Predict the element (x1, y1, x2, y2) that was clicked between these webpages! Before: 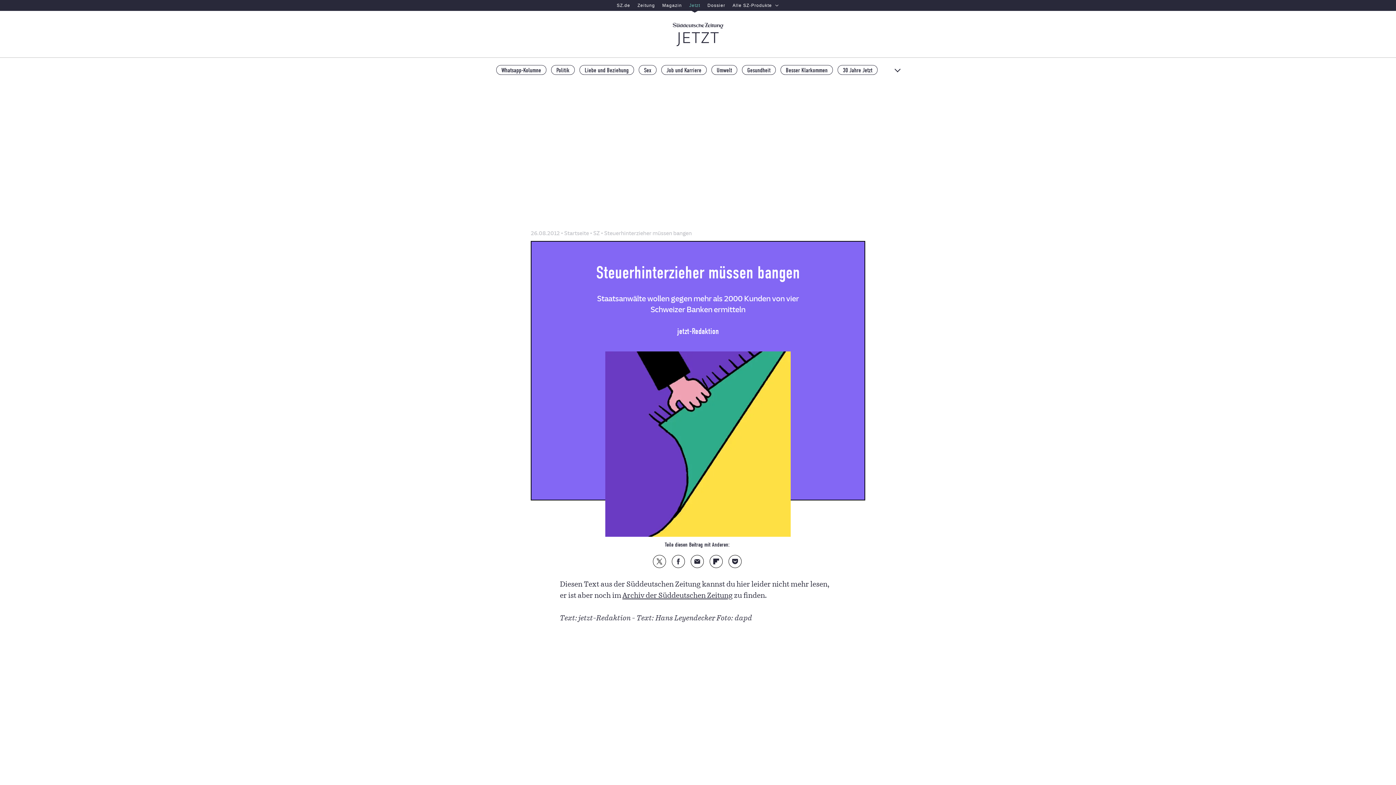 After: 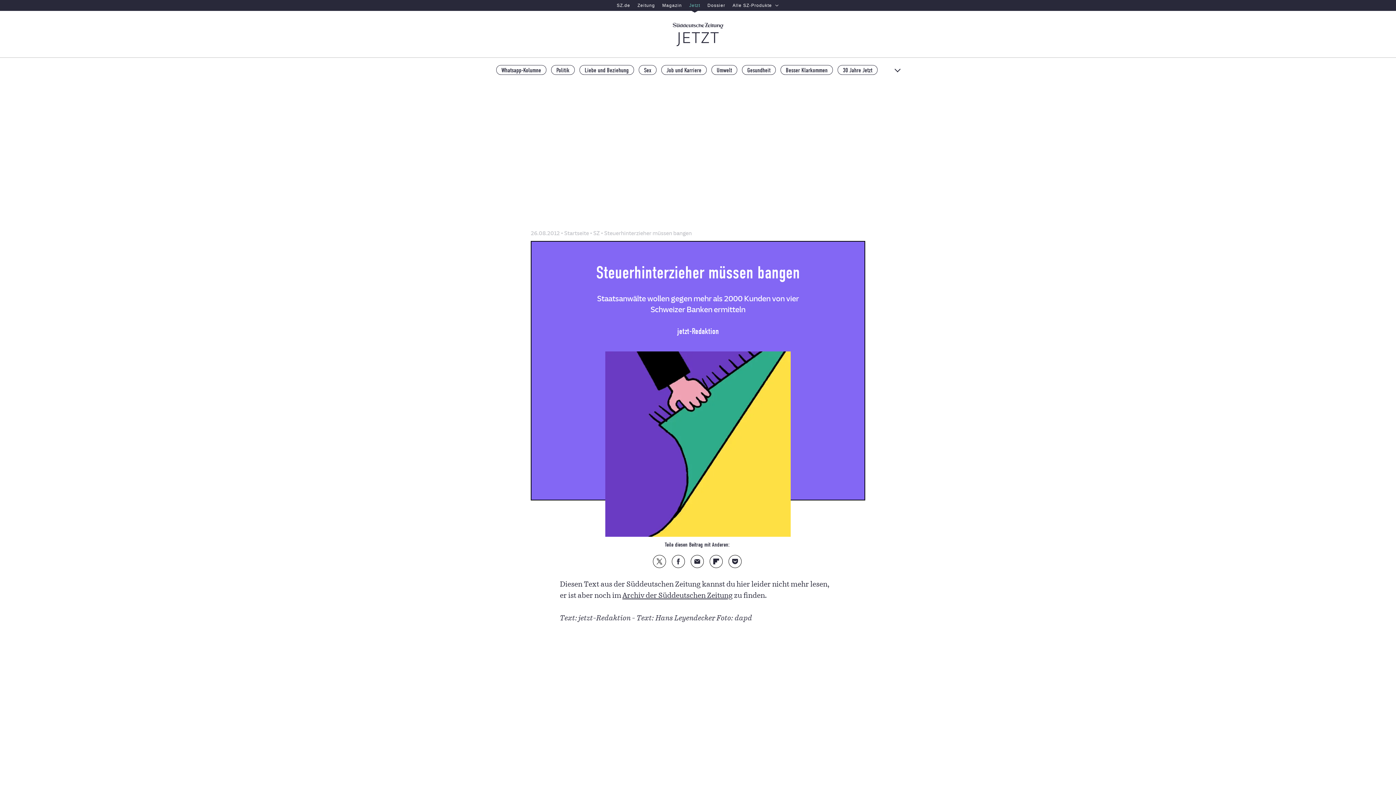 Action: label: Archiv der Süddeutschen Zeitung bbox: (622, 592, 732, 600)